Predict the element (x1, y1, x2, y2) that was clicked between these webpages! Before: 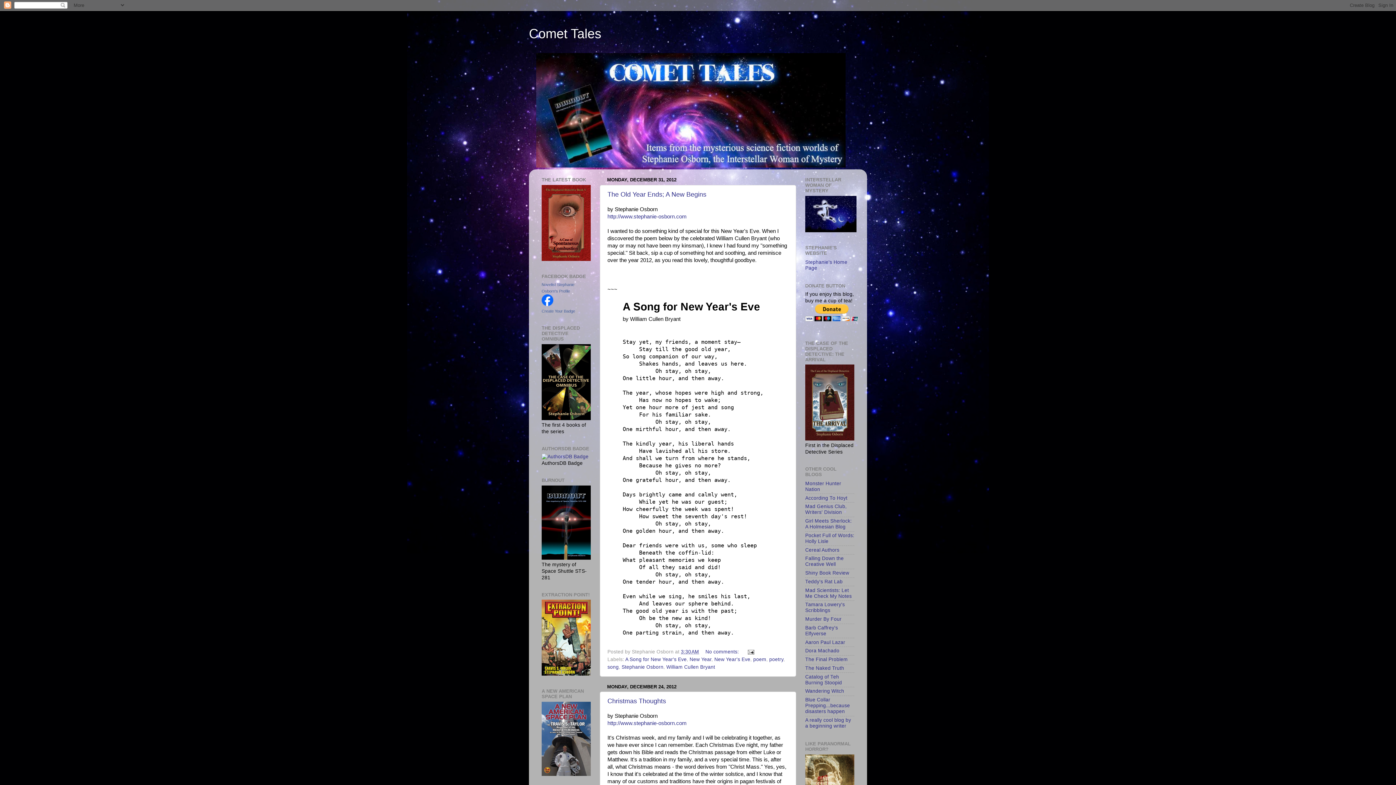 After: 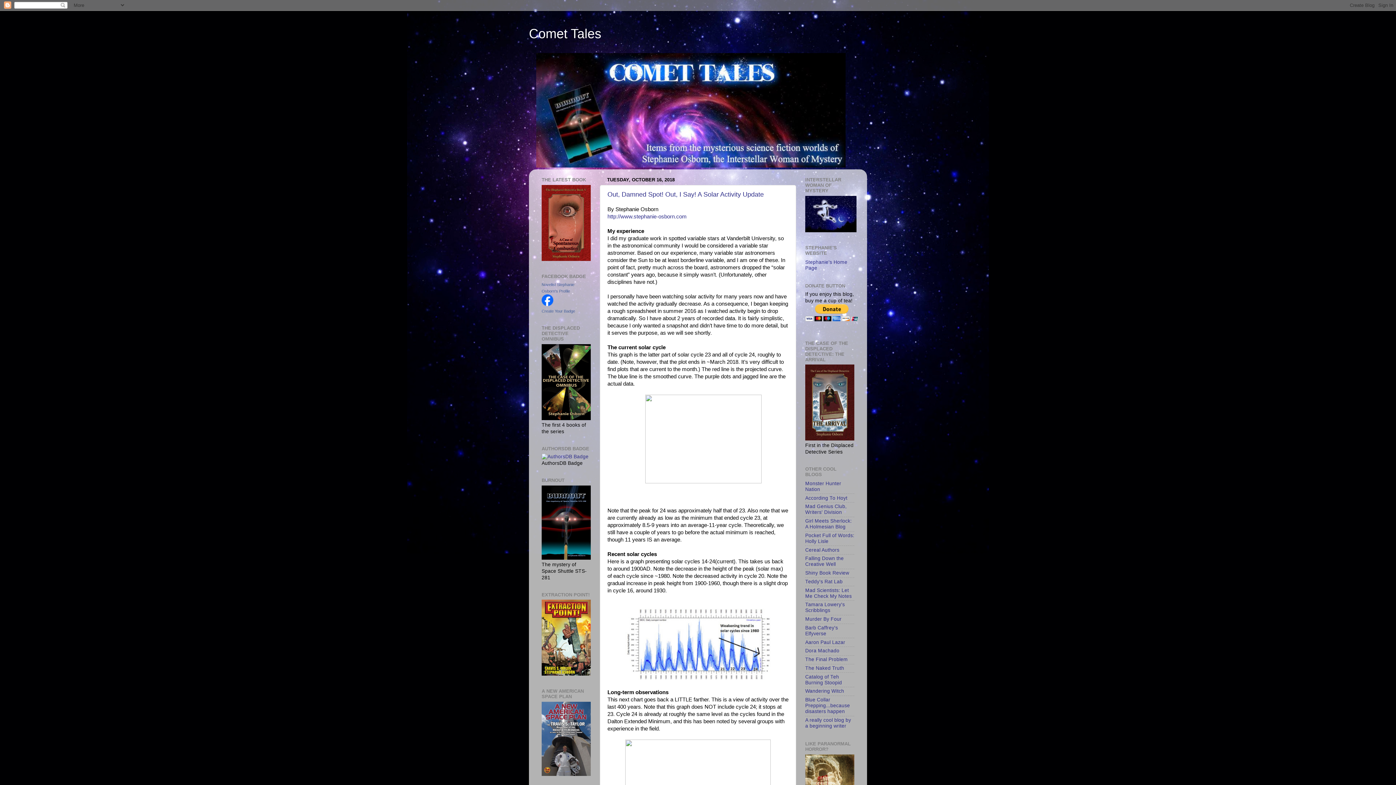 Action: bbox: (529, 26, 601, 41) label: Comet Tales